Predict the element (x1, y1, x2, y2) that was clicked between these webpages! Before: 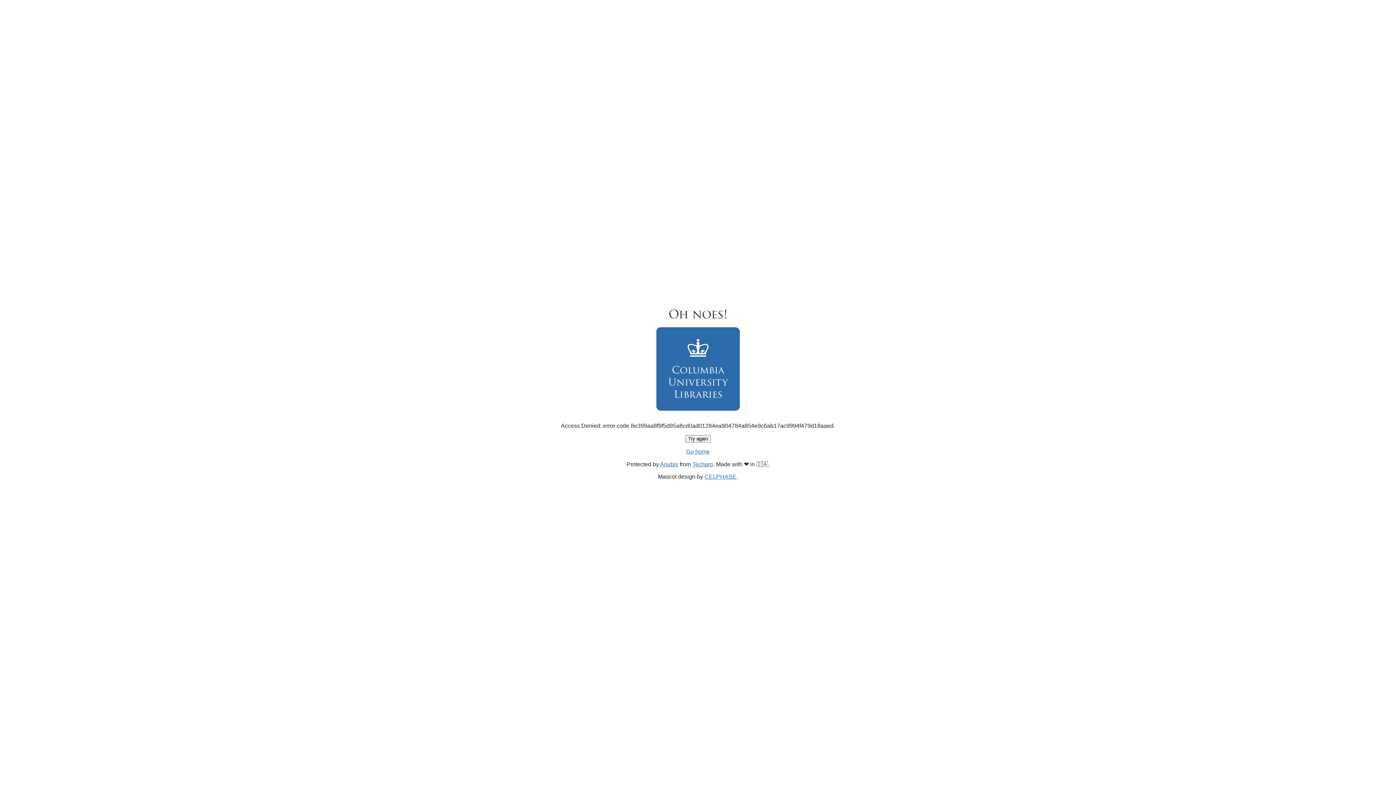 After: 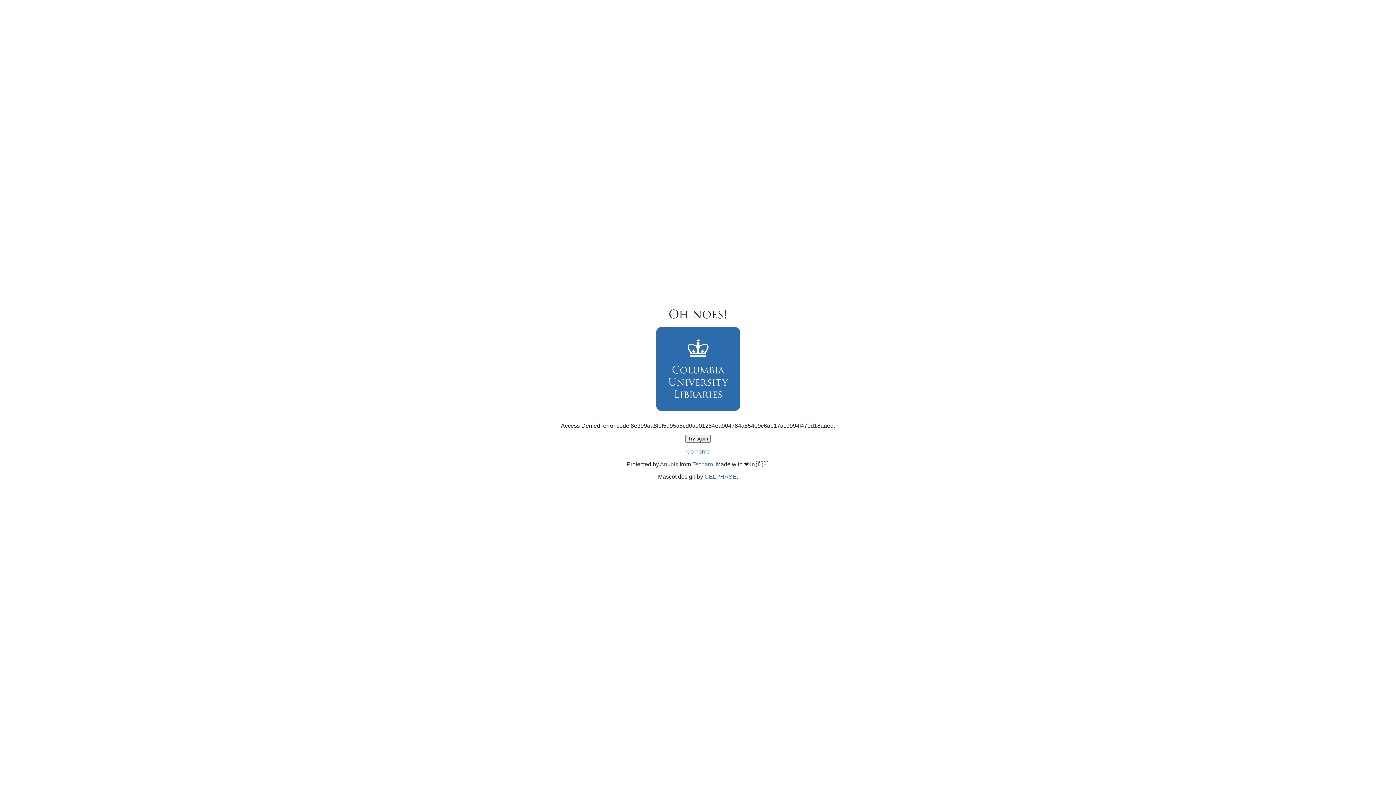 Action: bbox: (686, 448, 710, 454) label: Go home